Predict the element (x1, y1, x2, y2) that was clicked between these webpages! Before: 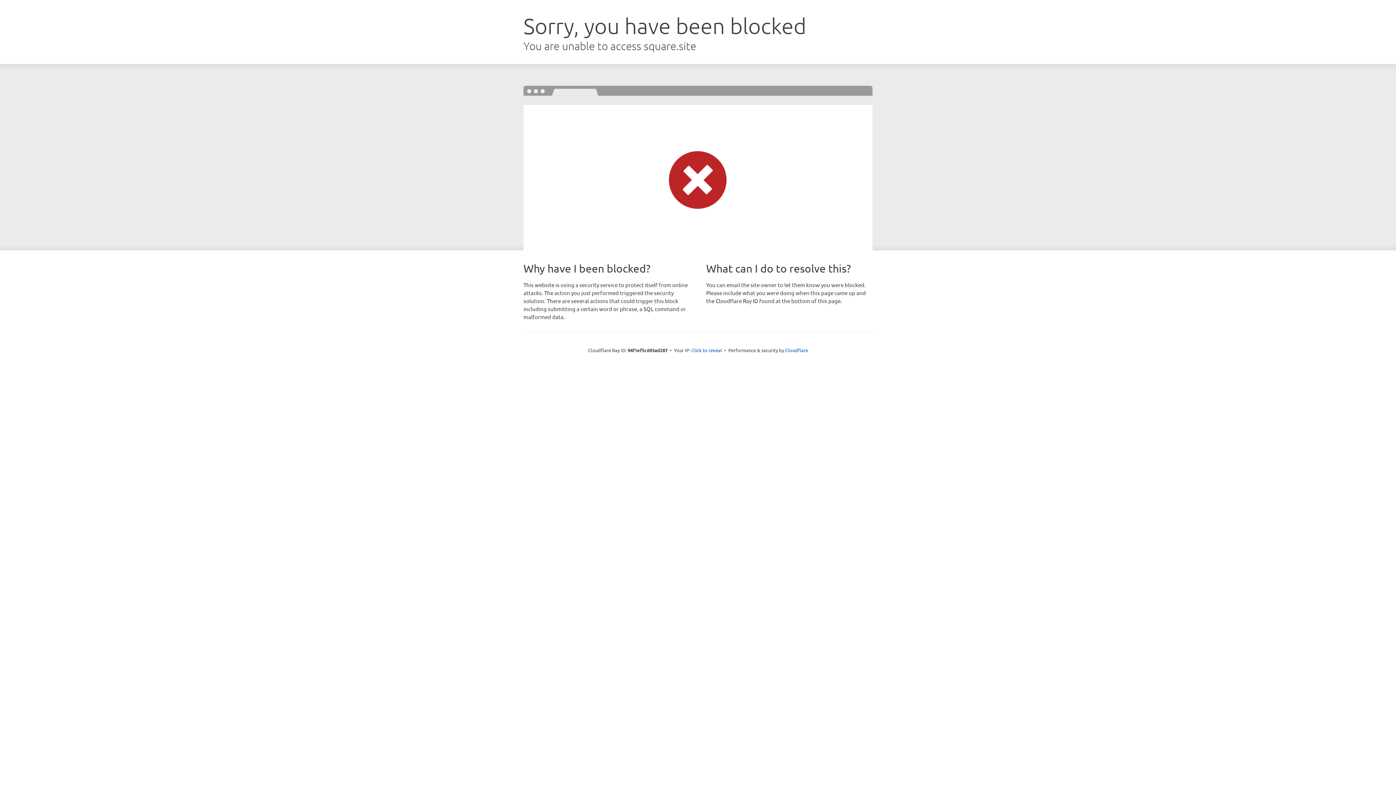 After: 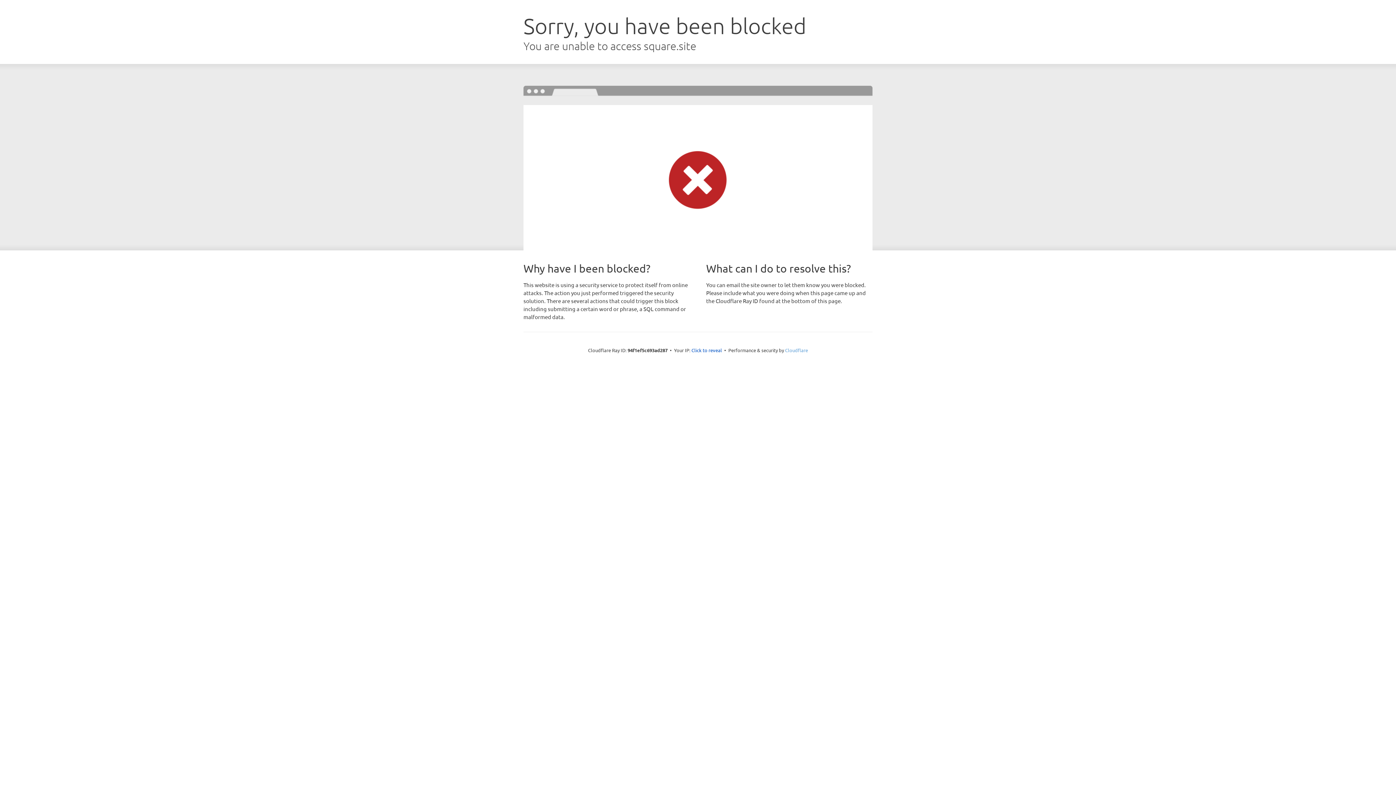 Action: label: Cloudflare bbox: (785, 347, 808, 353)